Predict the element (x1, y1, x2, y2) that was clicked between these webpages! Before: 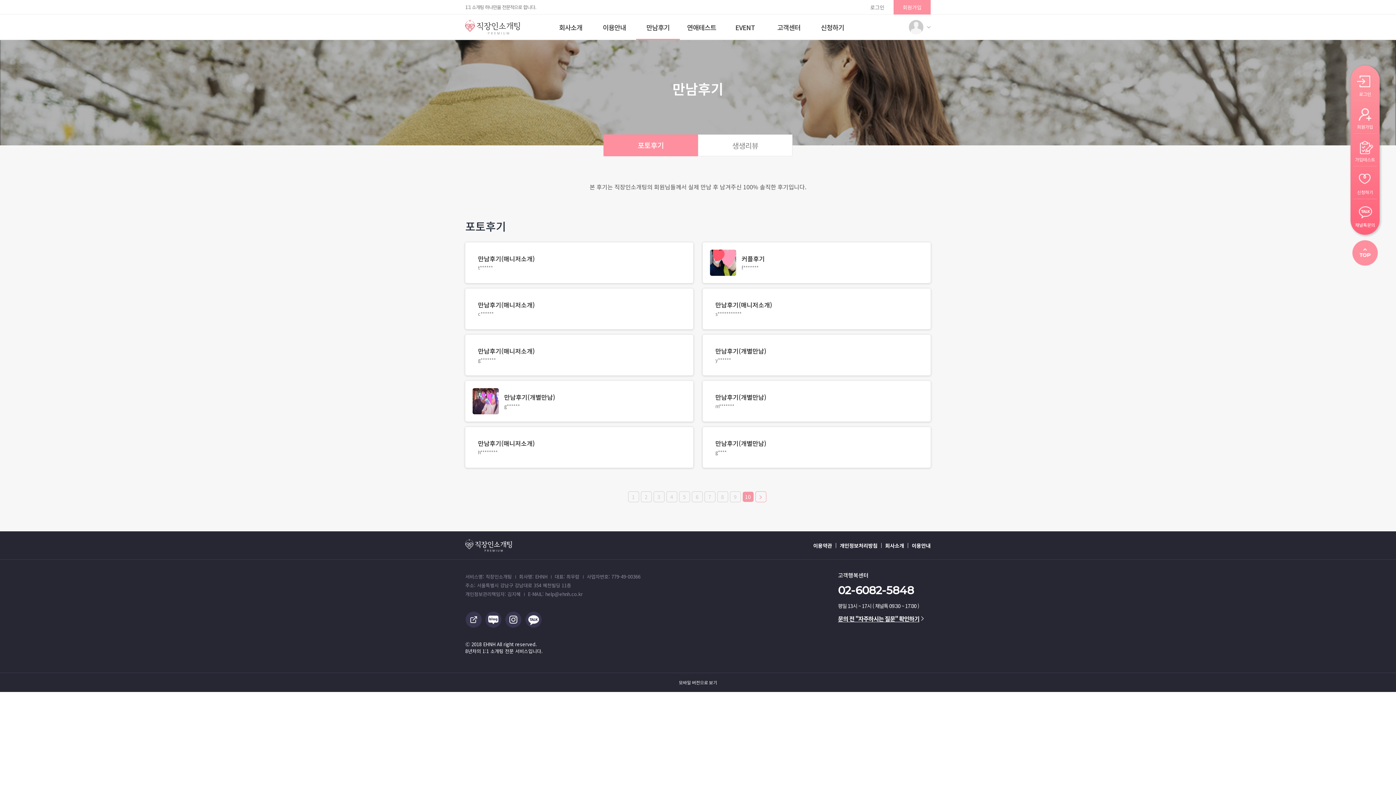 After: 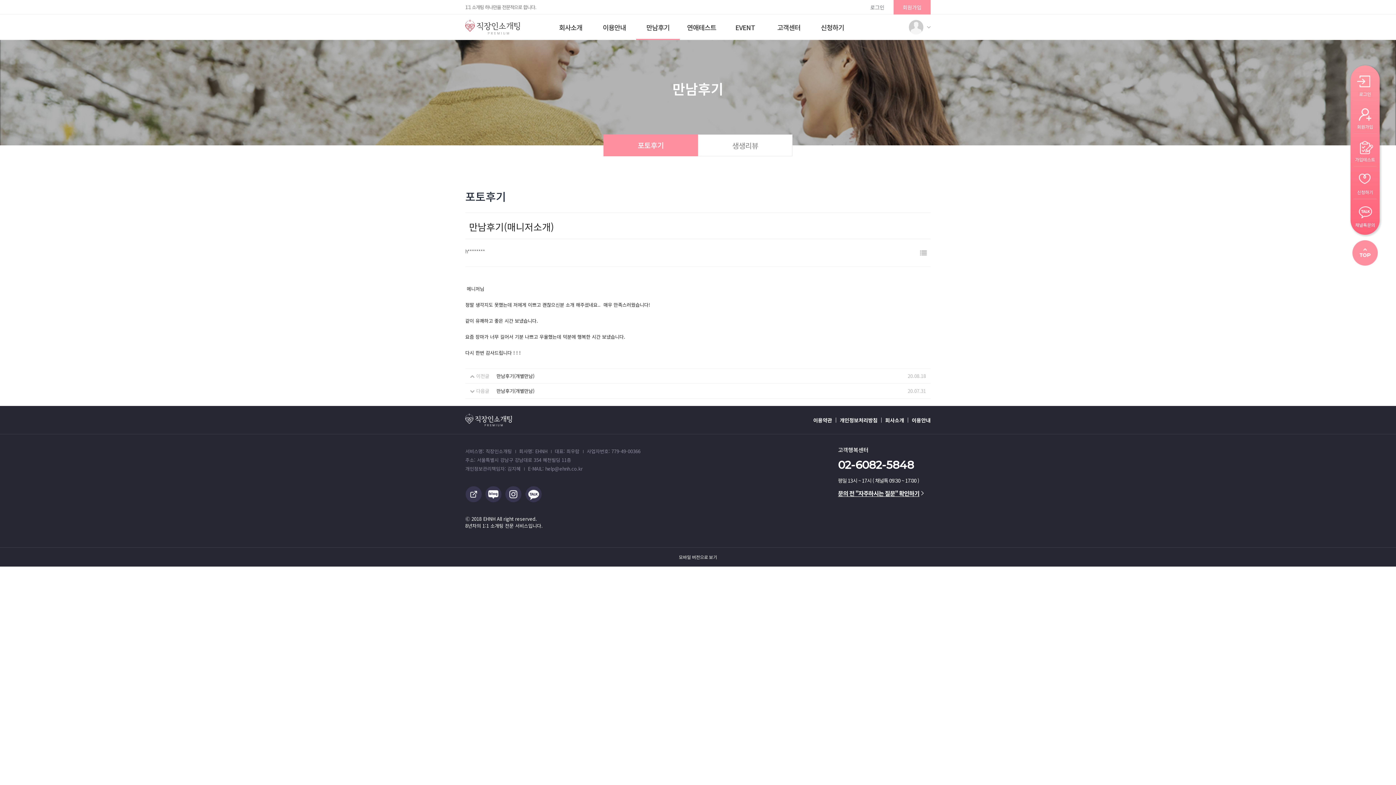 Action: bbox: (465, 427, 693, 467) label: 만남후기(매니저소개)

h********